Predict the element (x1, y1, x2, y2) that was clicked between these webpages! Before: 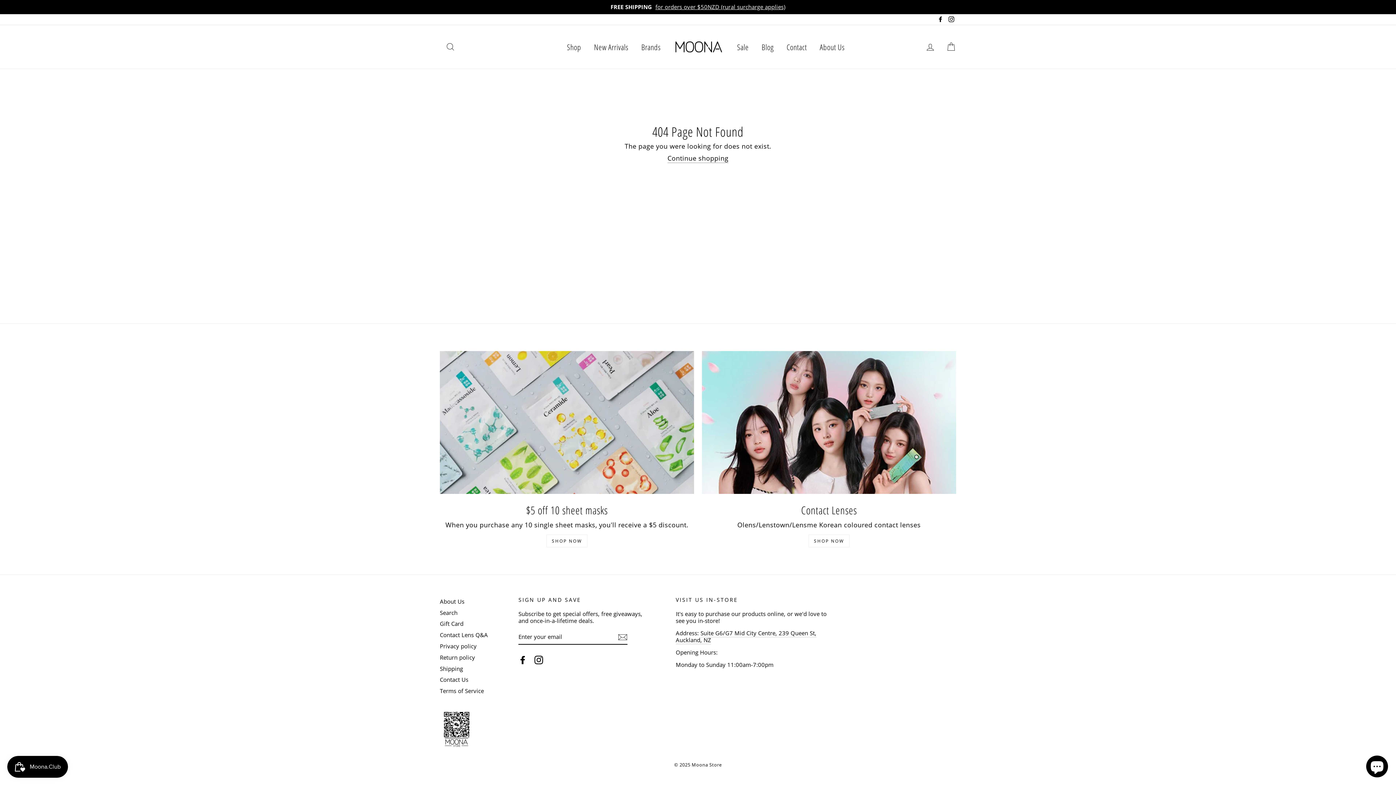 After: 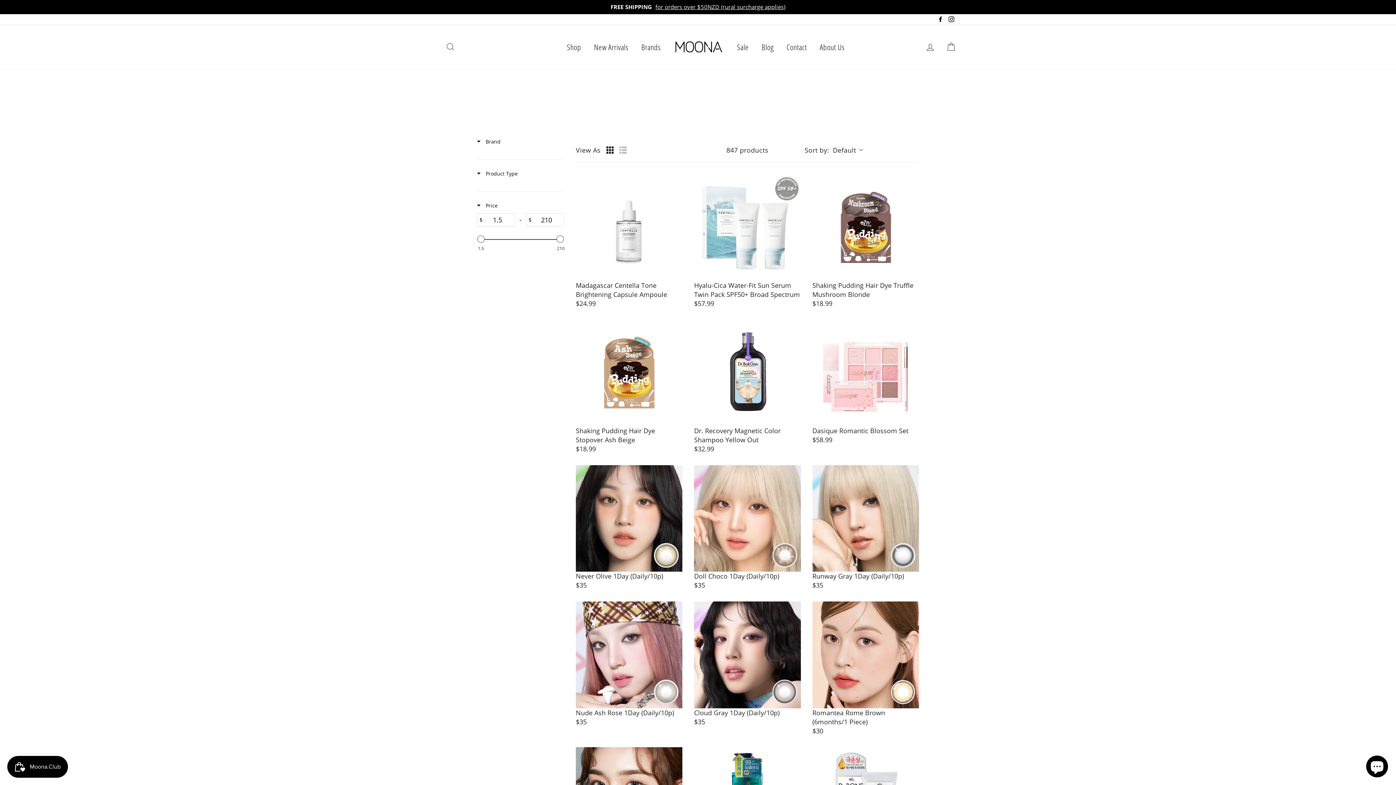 Action: bbox: (588, 40, 634, 53) label: New Arrivals